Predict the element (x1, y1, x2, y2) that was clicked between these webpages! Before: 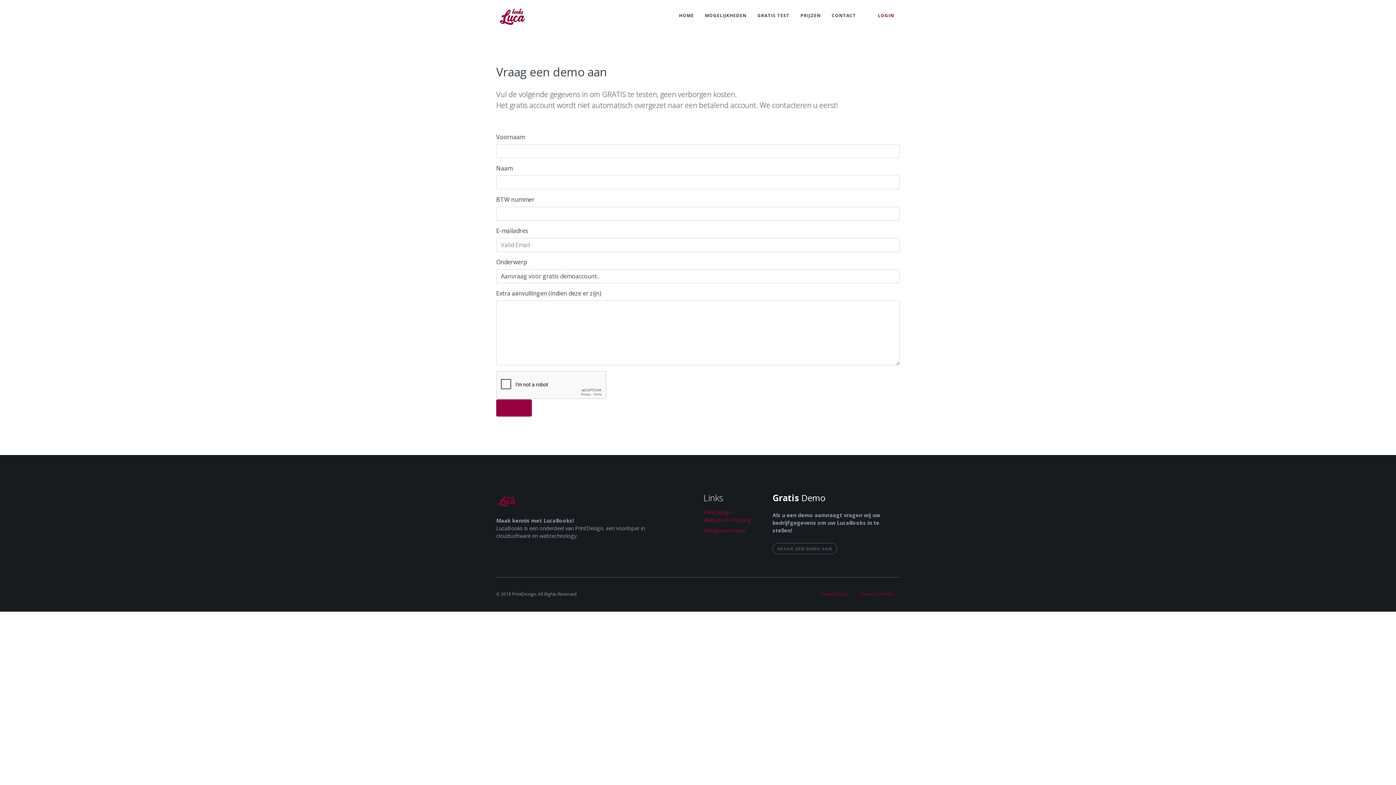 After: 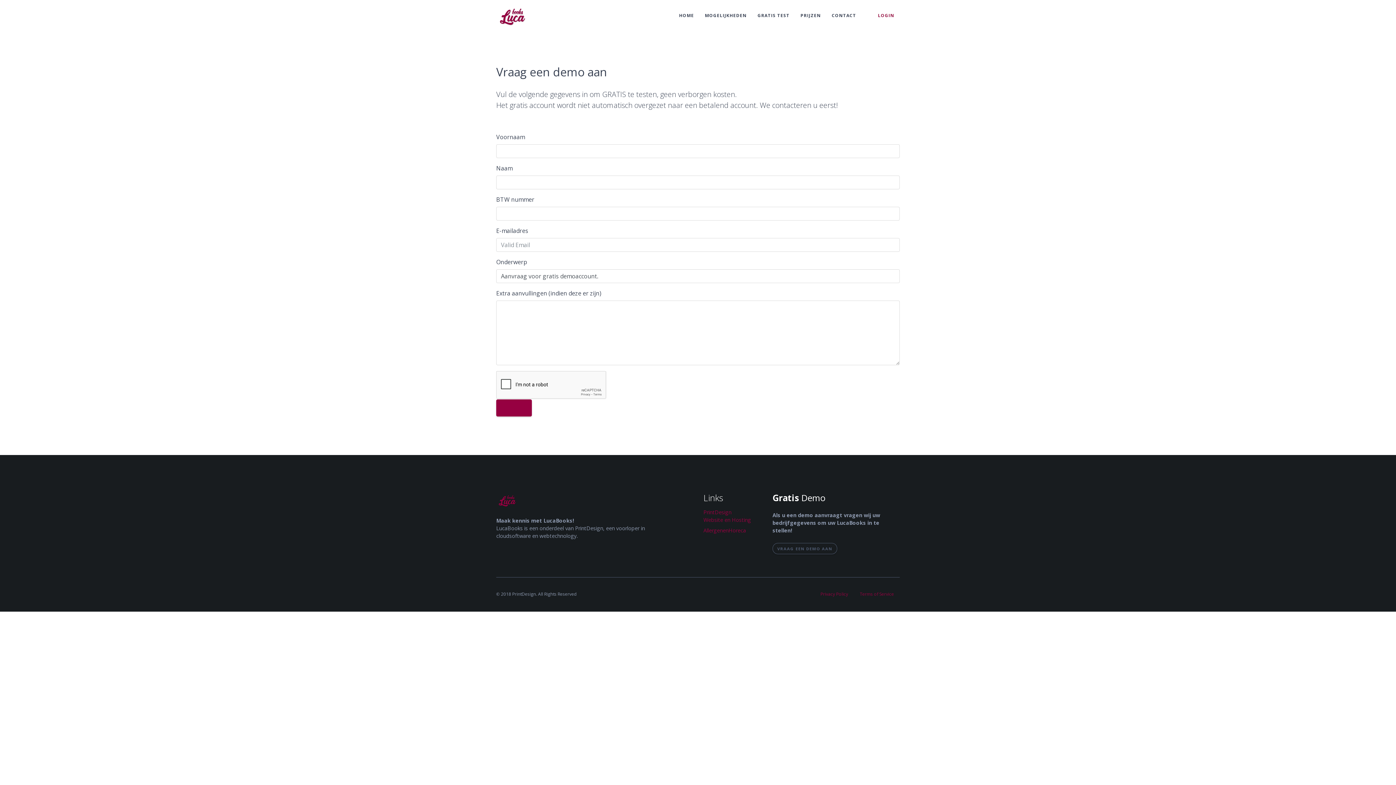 Action: bbox: (814, 588, 854, 600) label: Privacy Policy